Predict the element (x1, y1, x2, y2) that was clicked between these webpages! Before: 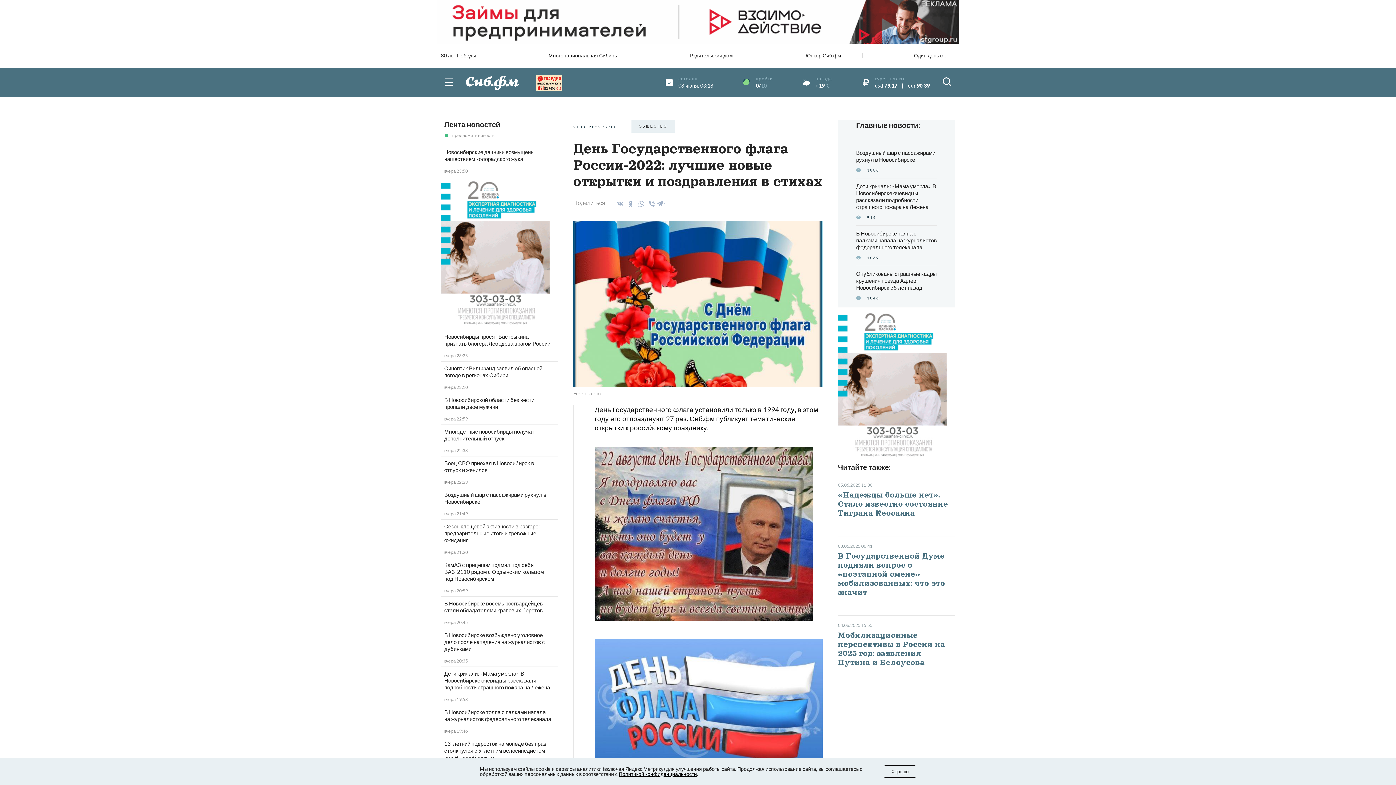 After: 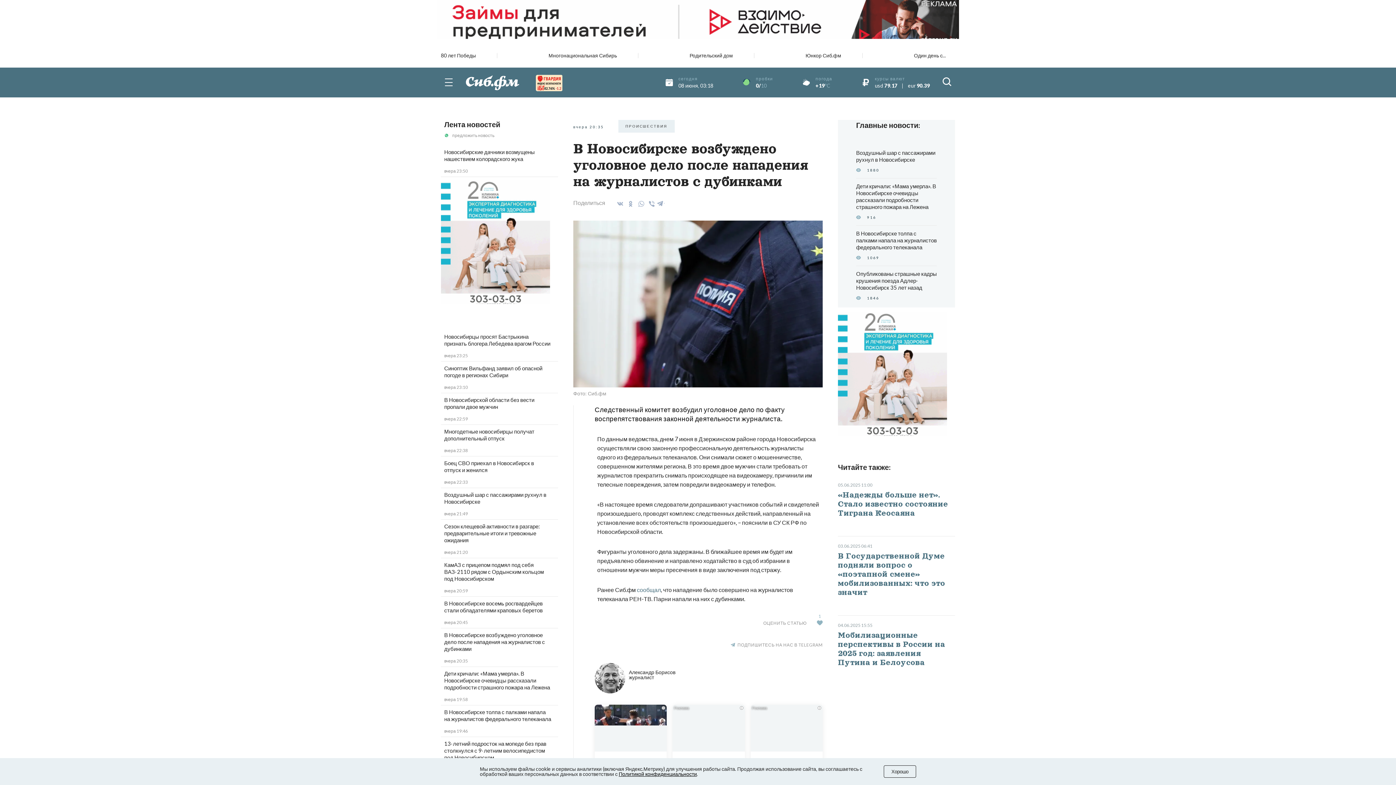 Action: bbox: (444, 631, 545, 652) label: В Новосибирске возбуждено уголовное дело после нападения на журналистов с дубинками